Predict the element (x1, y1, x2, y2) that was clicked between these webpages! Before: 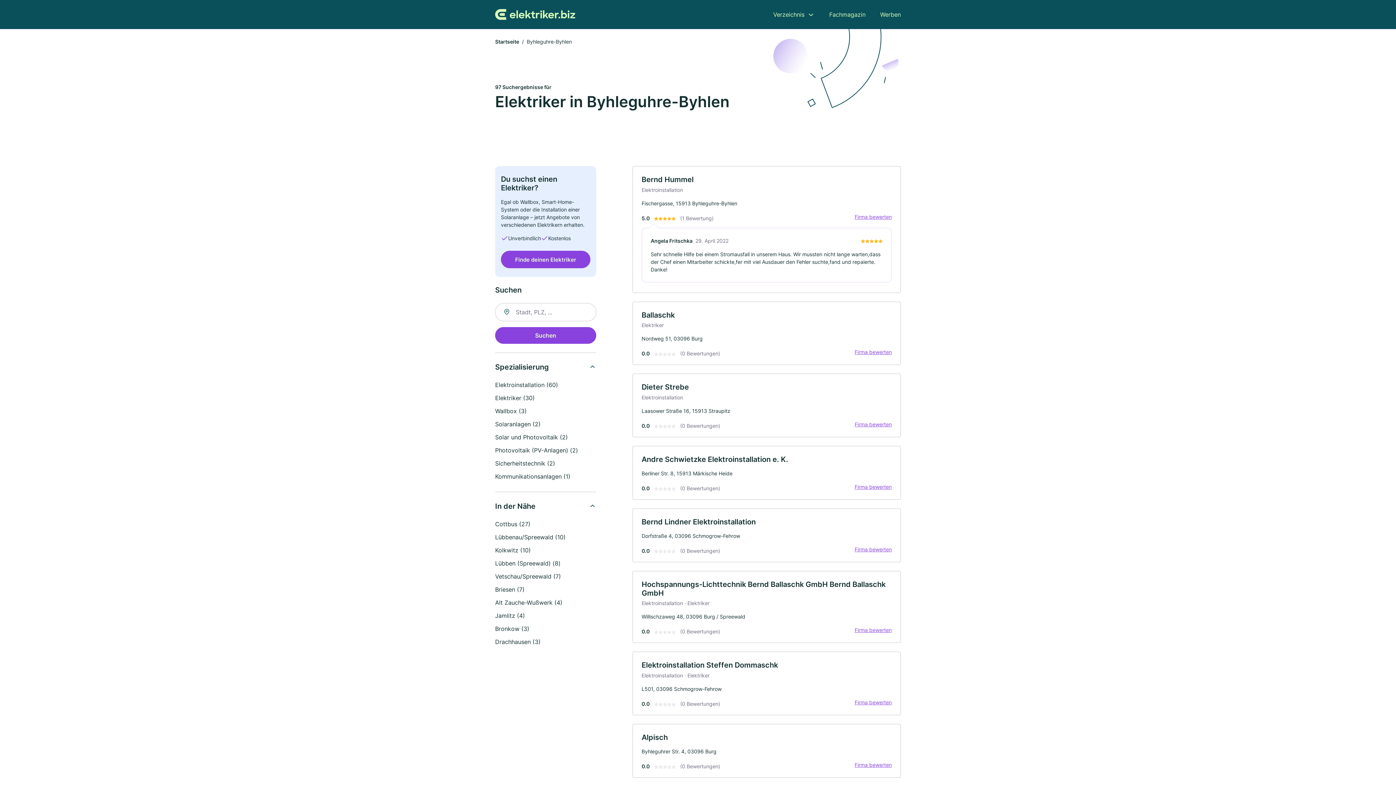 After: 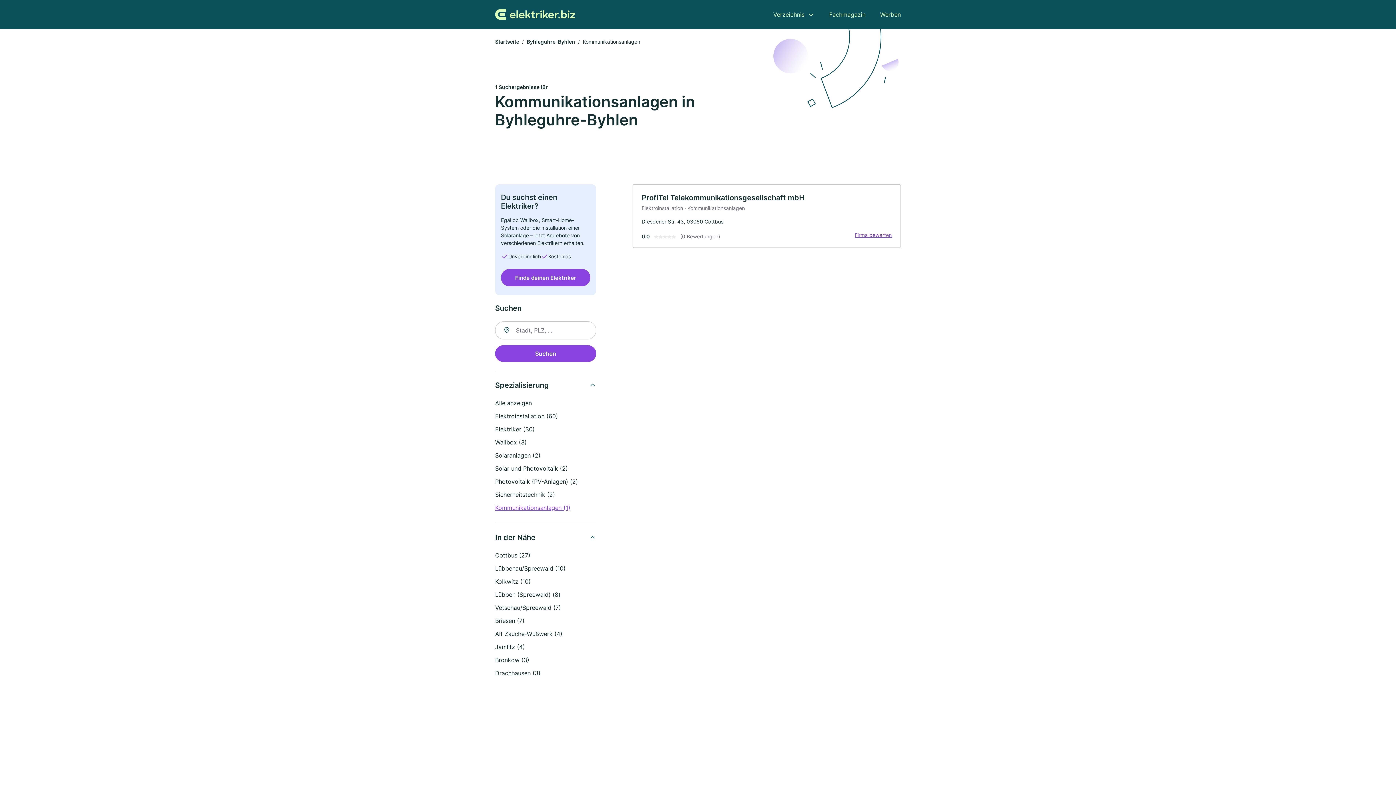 Action: bbox: (495, 473, 570, 480) label: Kommunikationsanlagen (1)